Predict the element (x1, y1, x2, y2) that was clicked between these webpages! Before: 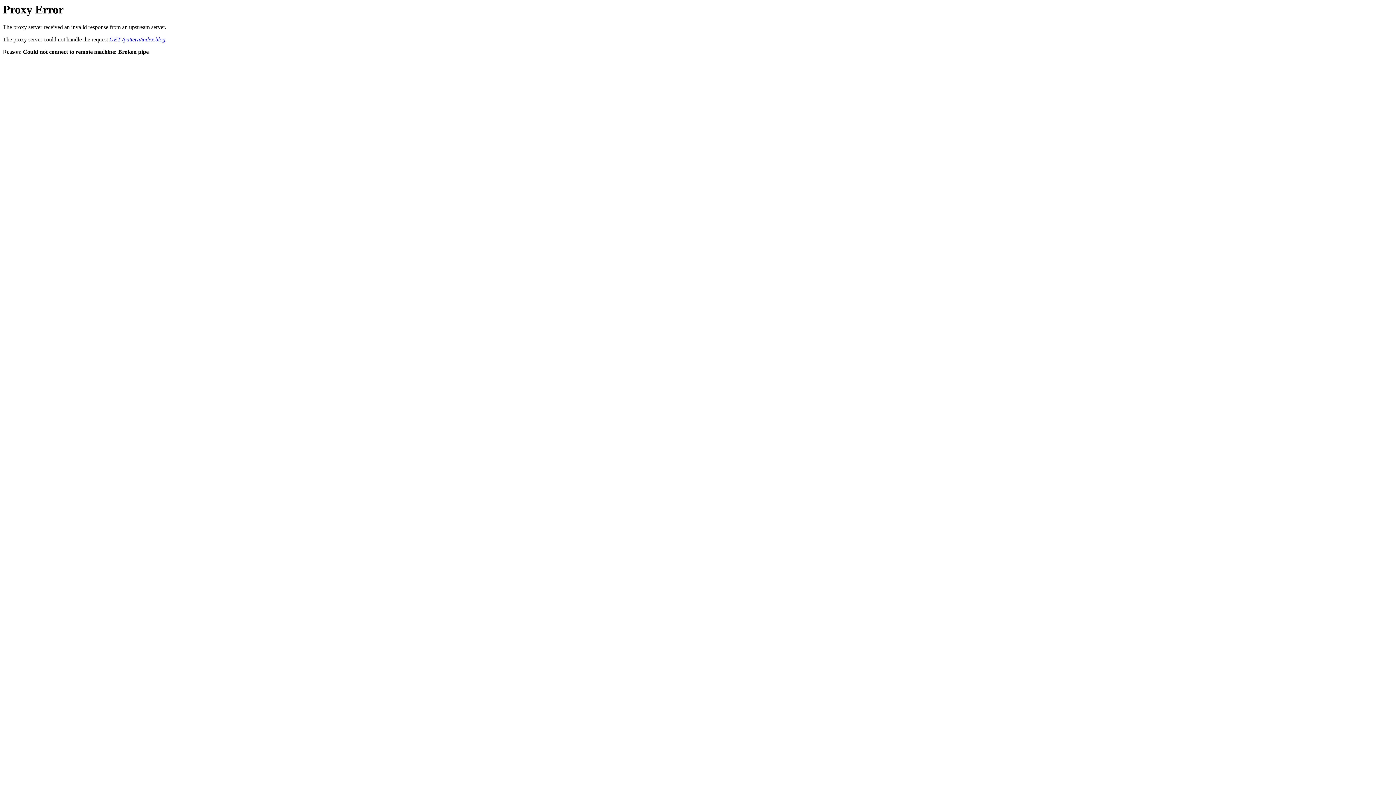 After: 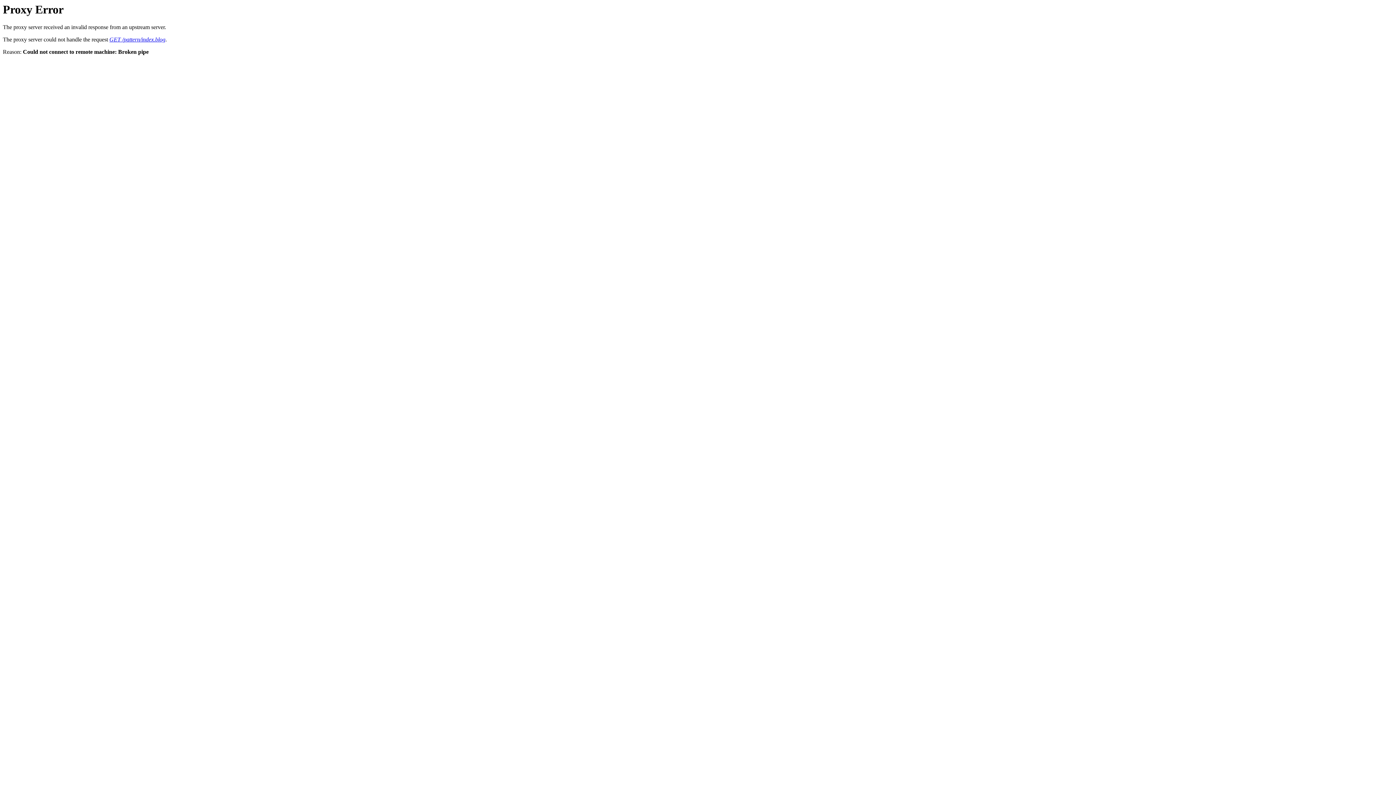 Action: label: GET /pattern/index.blog bbox: (109, 36, 165, 42)